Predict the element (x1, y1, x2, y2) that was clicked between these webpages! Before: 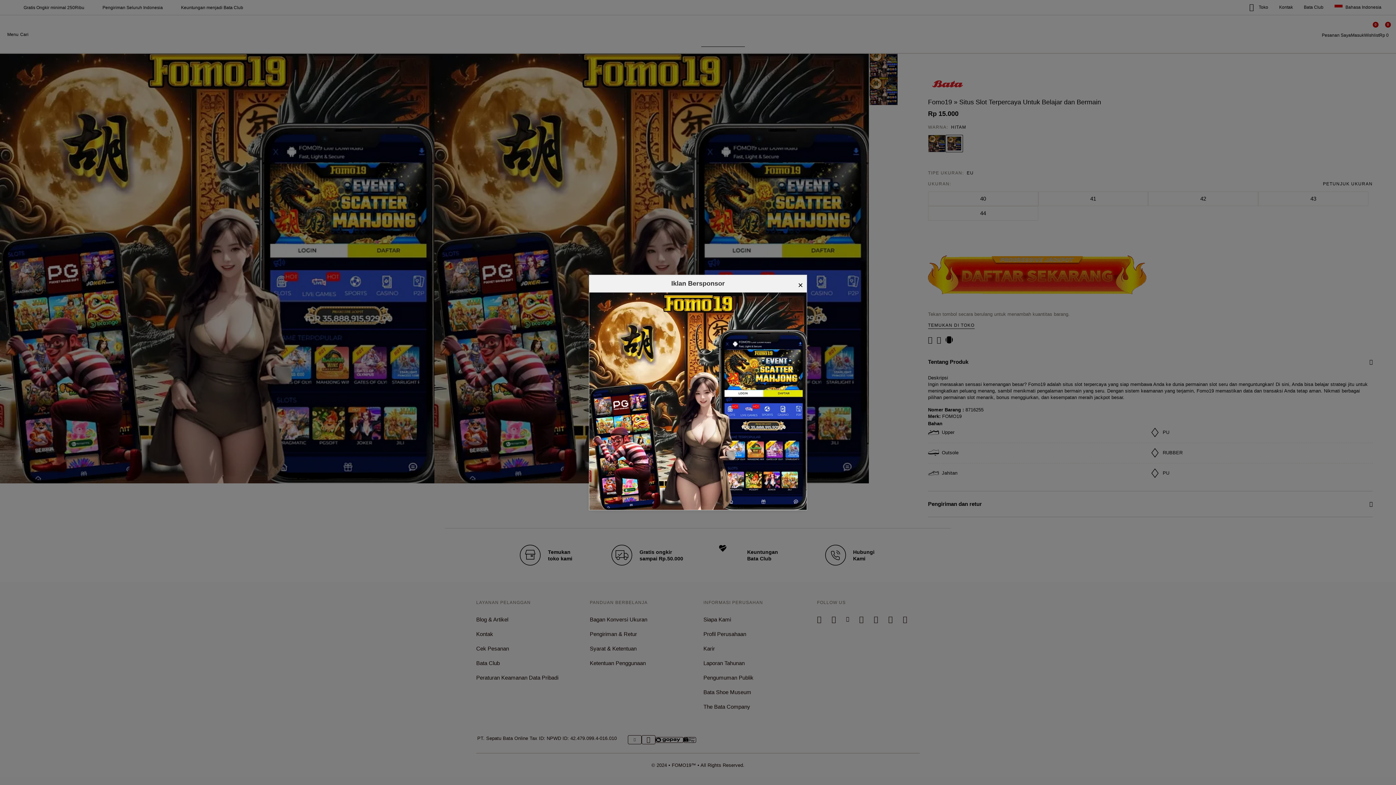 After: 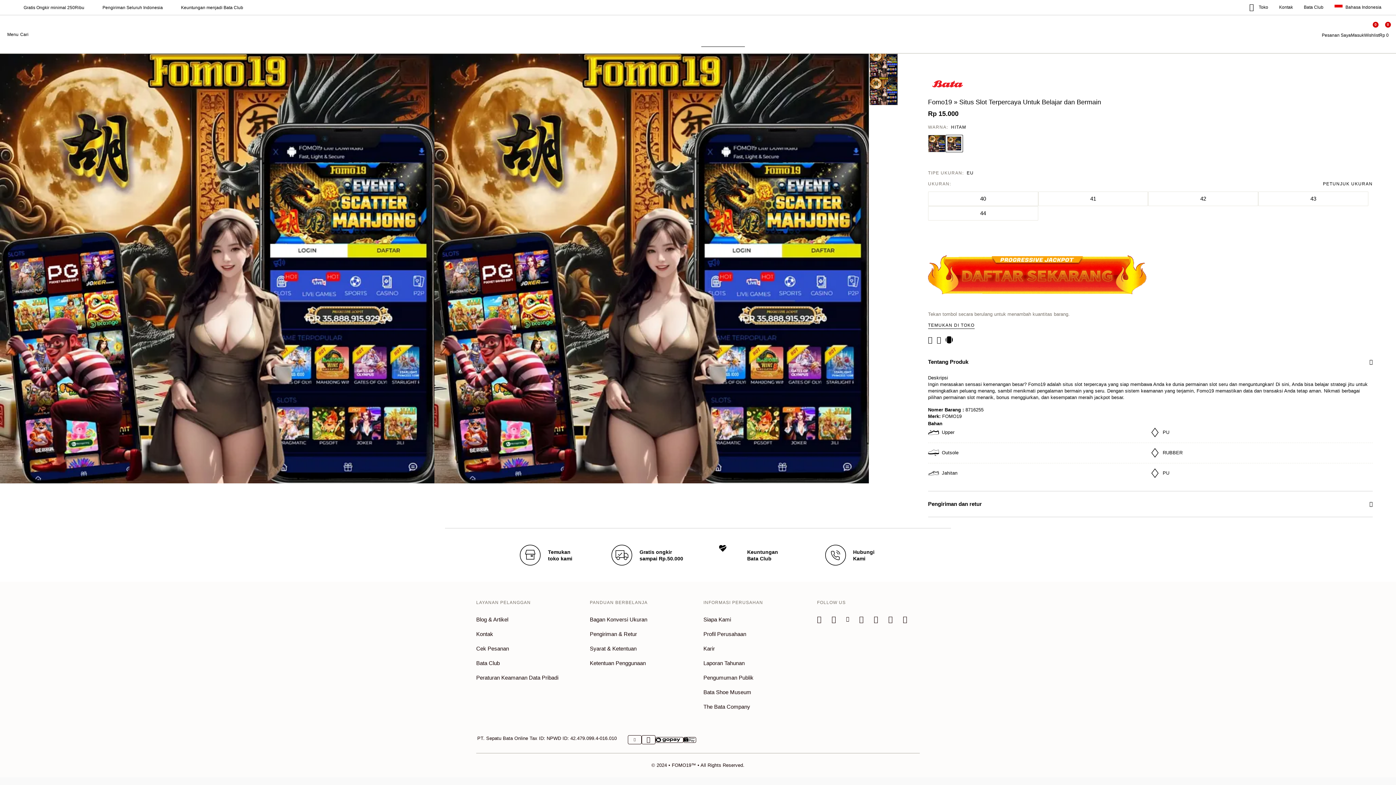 Action: bbox: (798, 278, 803, 292) label: ×